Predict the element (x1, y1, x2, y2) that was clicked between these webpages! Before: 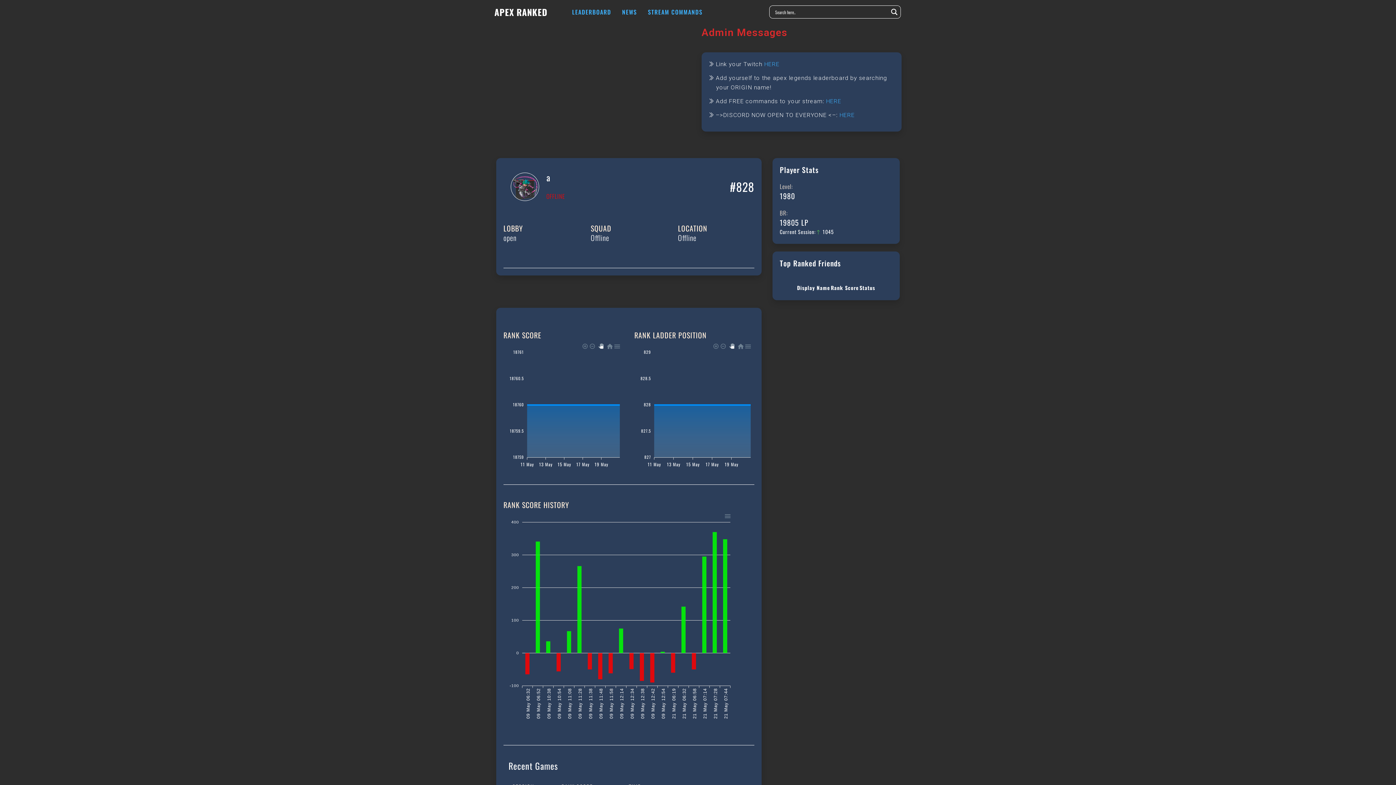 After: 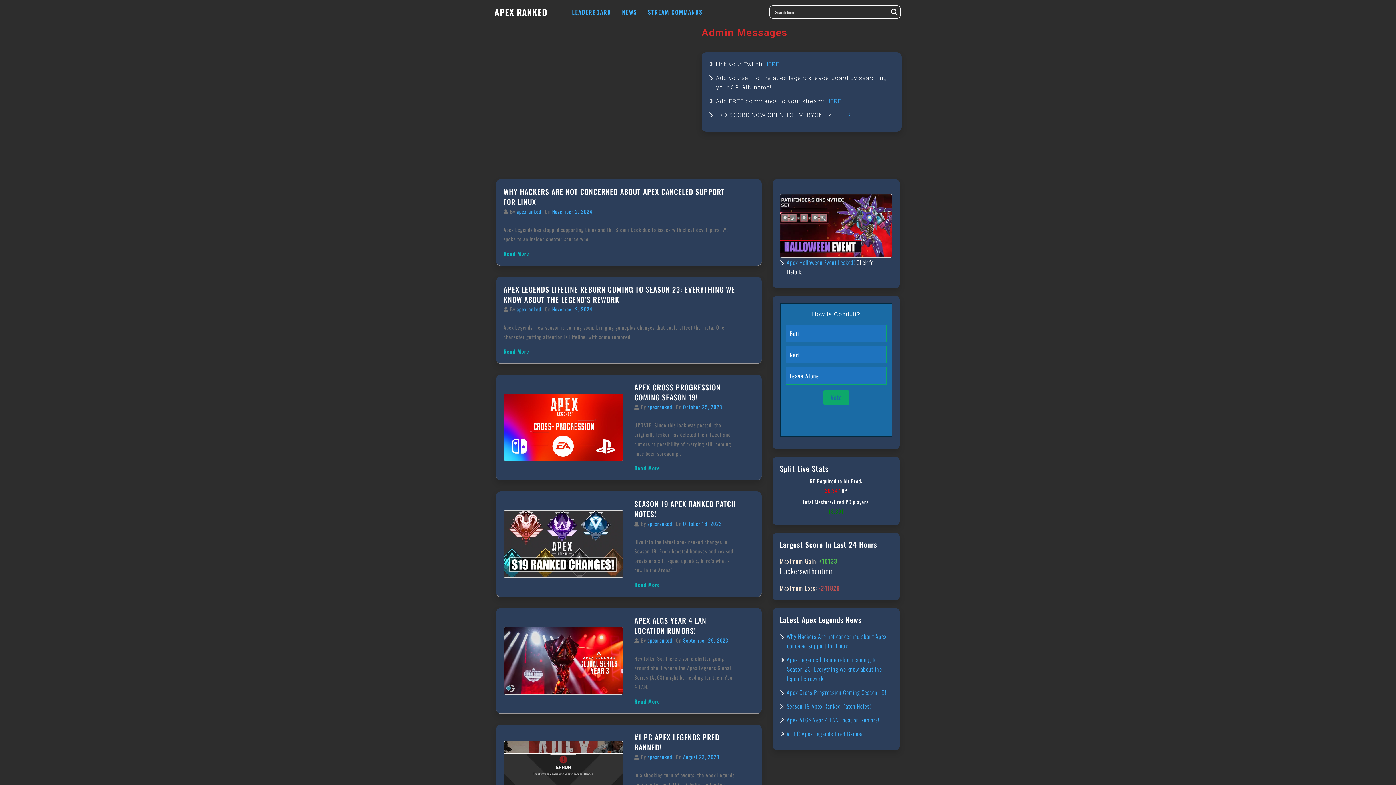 Action: label: NEWS bbox: (616, 3, 642, 20)